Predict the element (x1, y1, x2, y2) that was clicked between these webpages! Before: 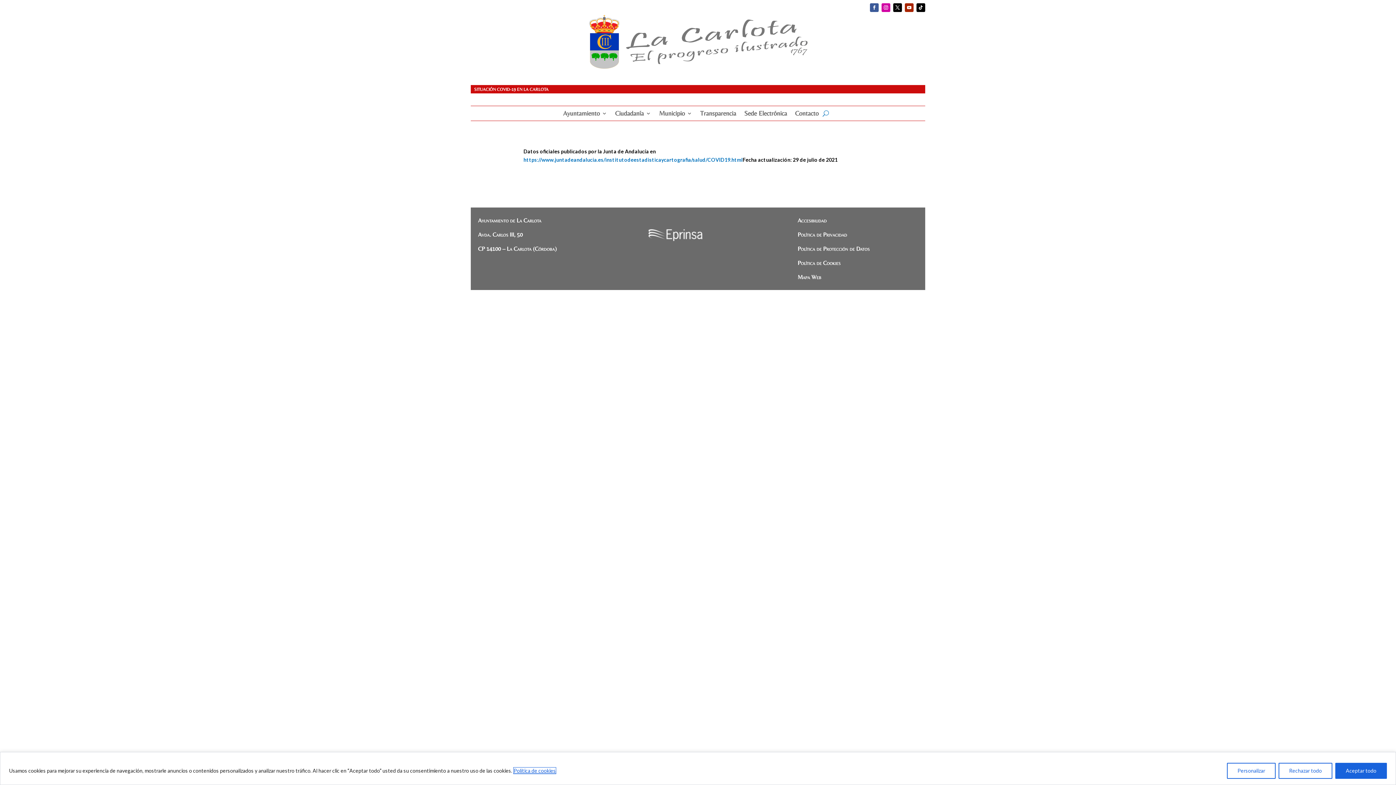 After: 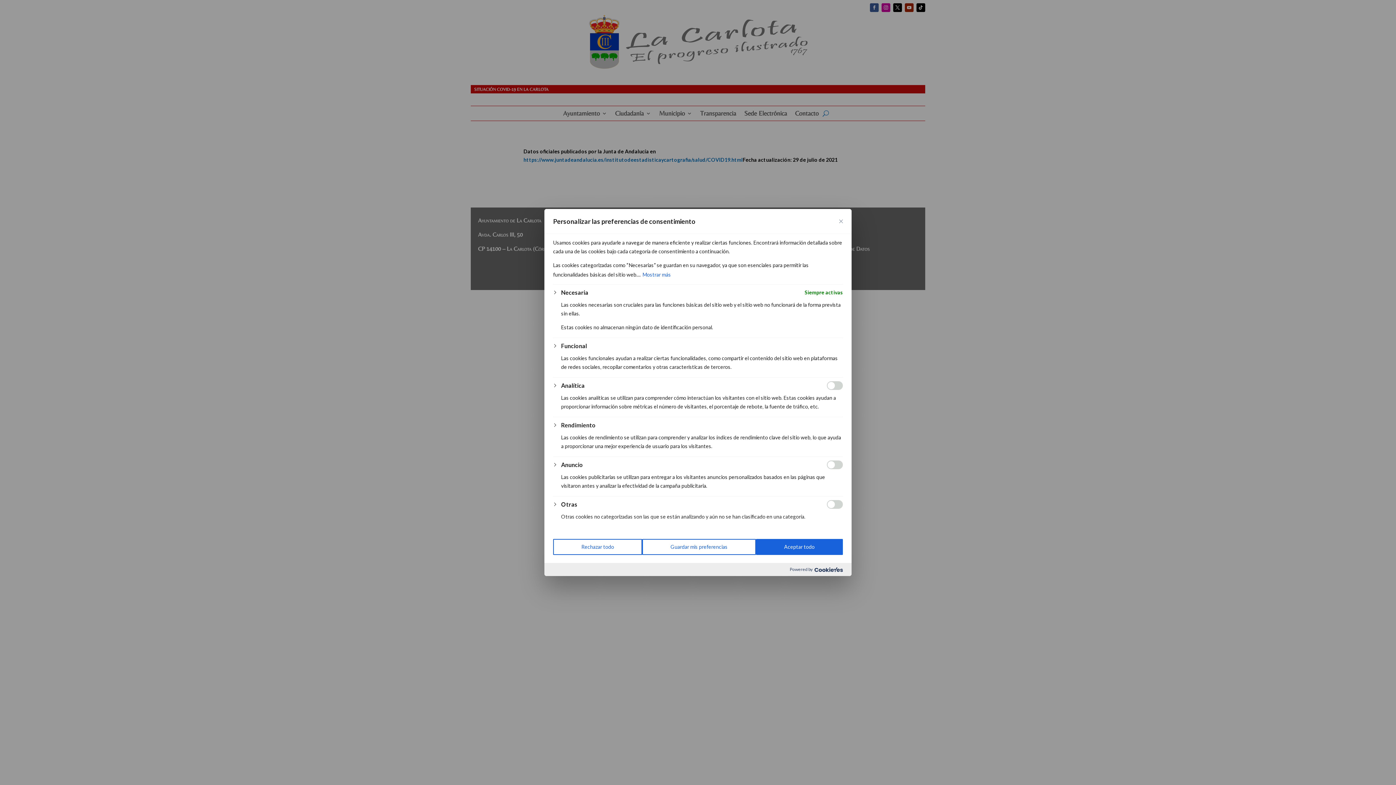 Action: label: Personalizar bbox: (1227, 763, 1276, 779)